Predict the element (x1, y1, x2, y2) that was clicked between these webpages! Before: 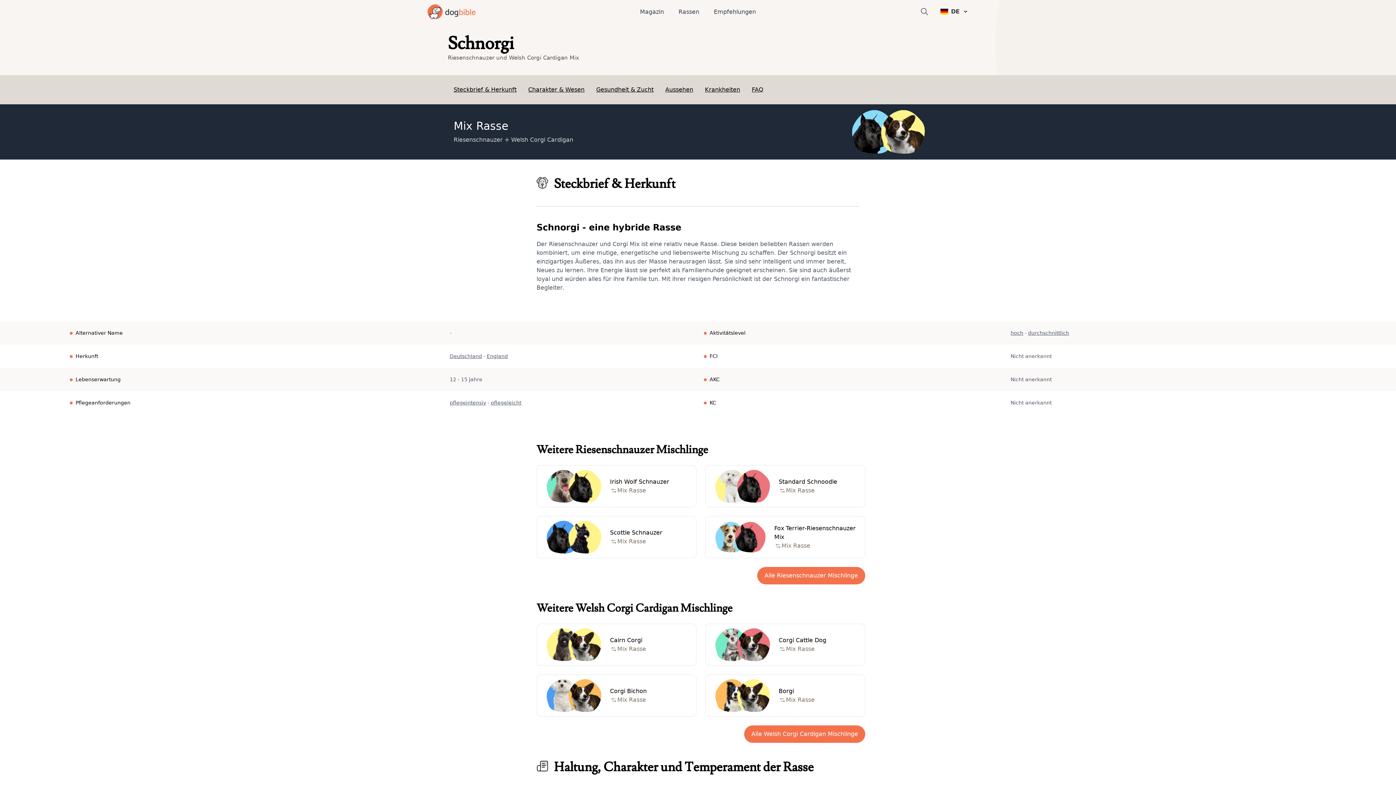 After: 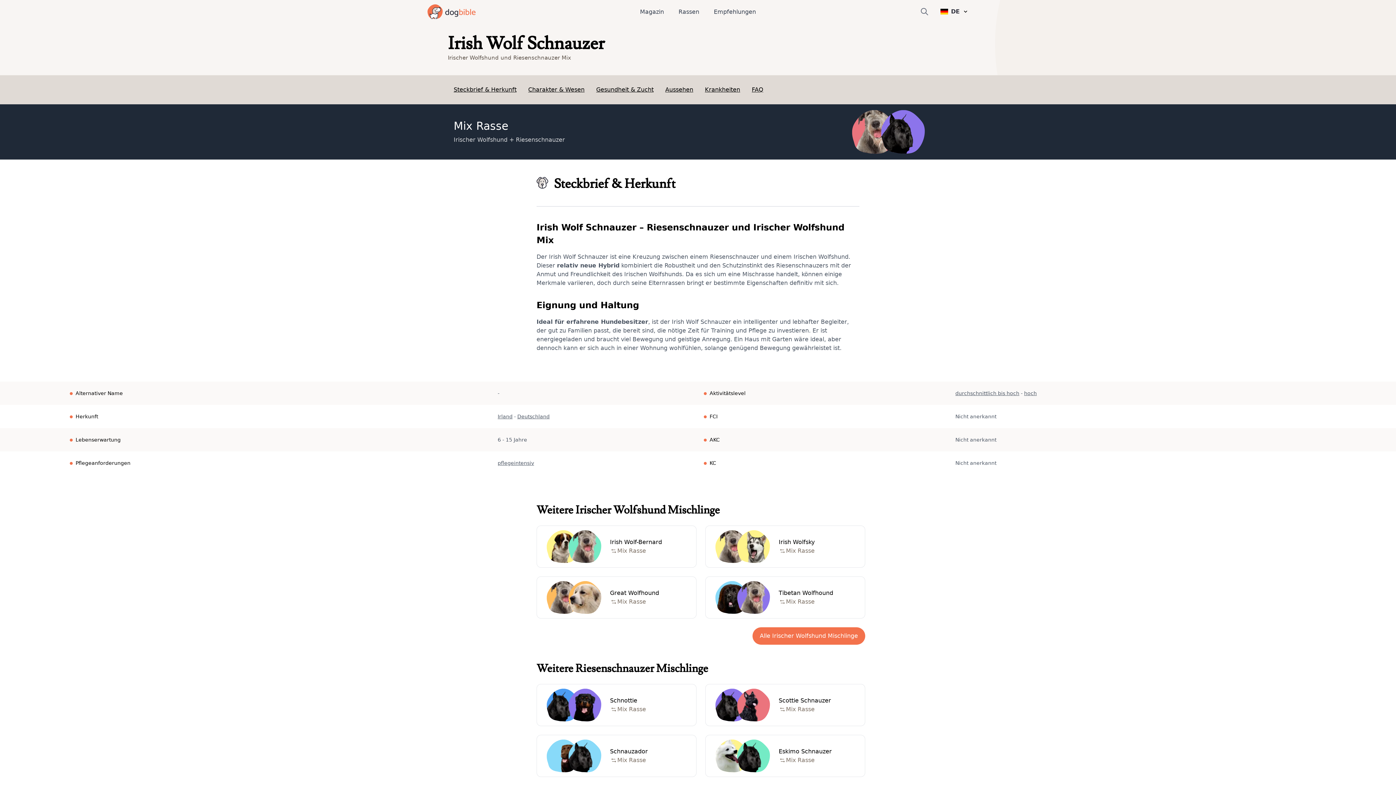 Action: bbox: (536, 465, 696, 507) label: Irish Wolf Schnauzer
Mix Rasse